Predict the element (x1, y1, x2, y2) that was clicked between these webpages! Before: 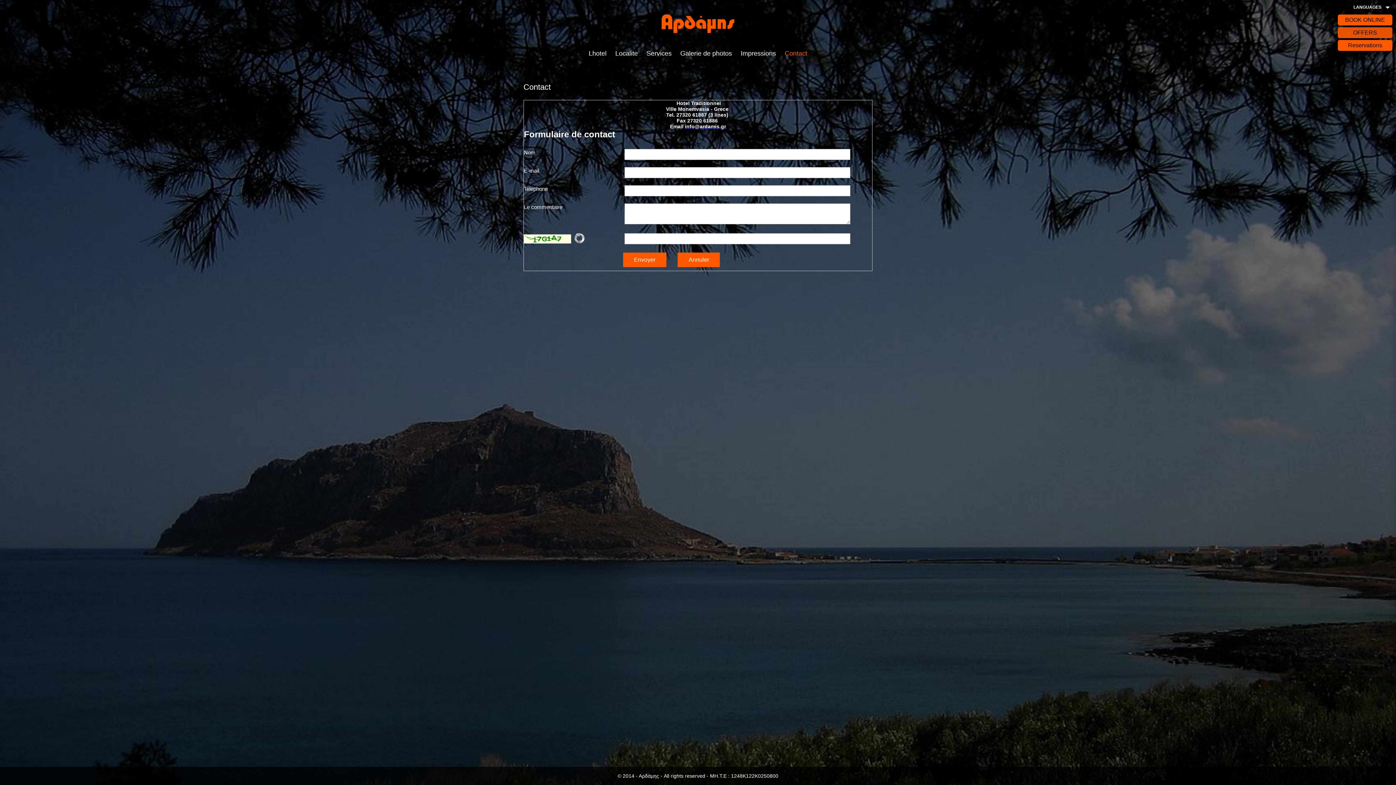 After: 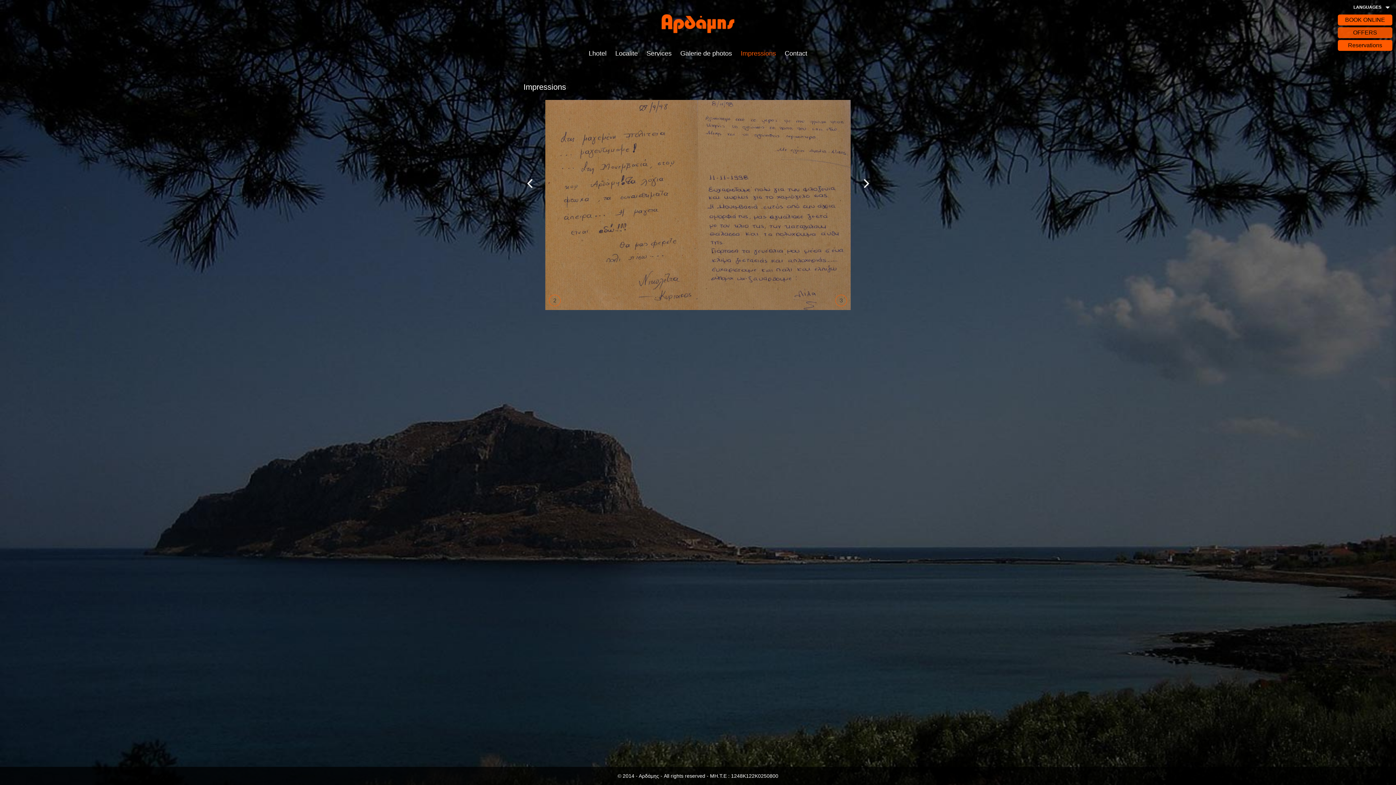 Action: label: Impressions bbox: (737, 47, 779, 60)